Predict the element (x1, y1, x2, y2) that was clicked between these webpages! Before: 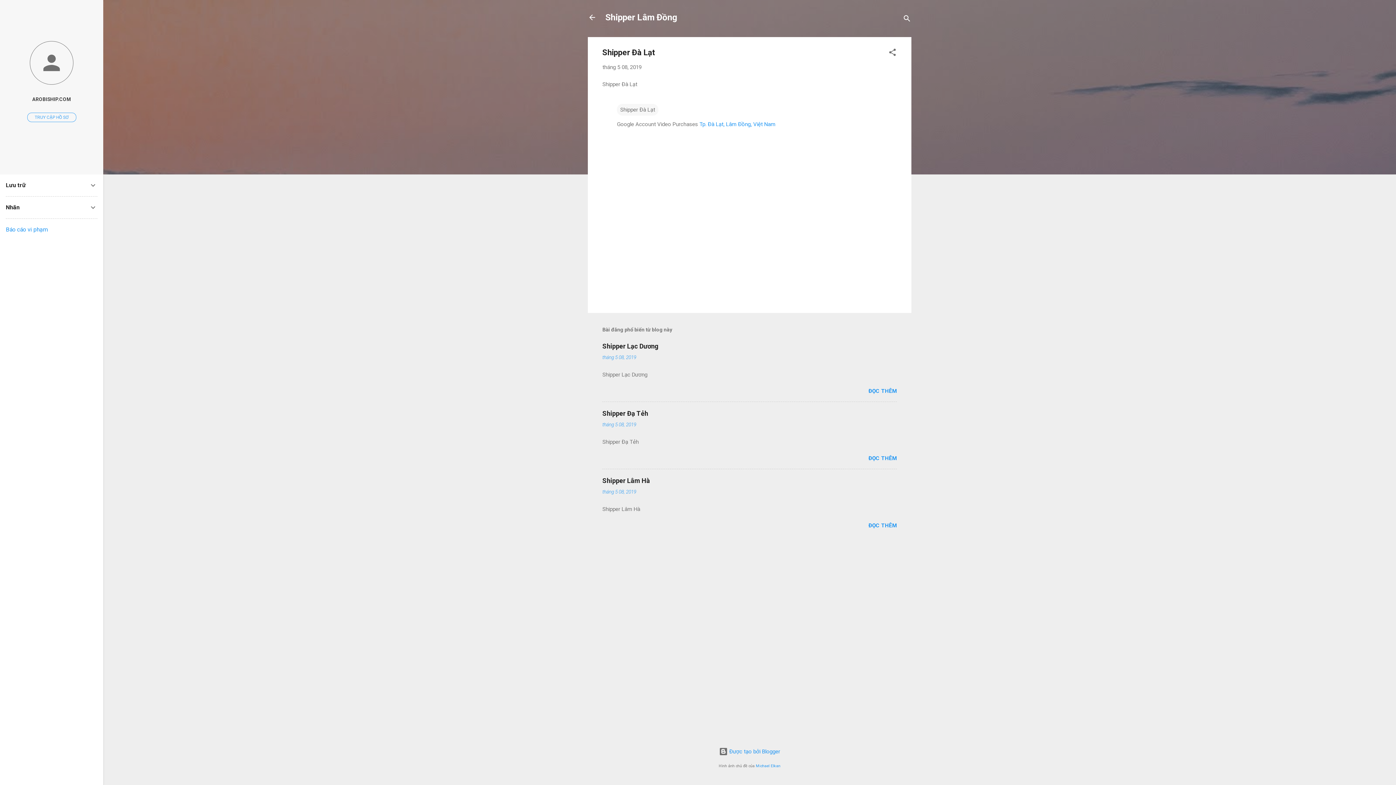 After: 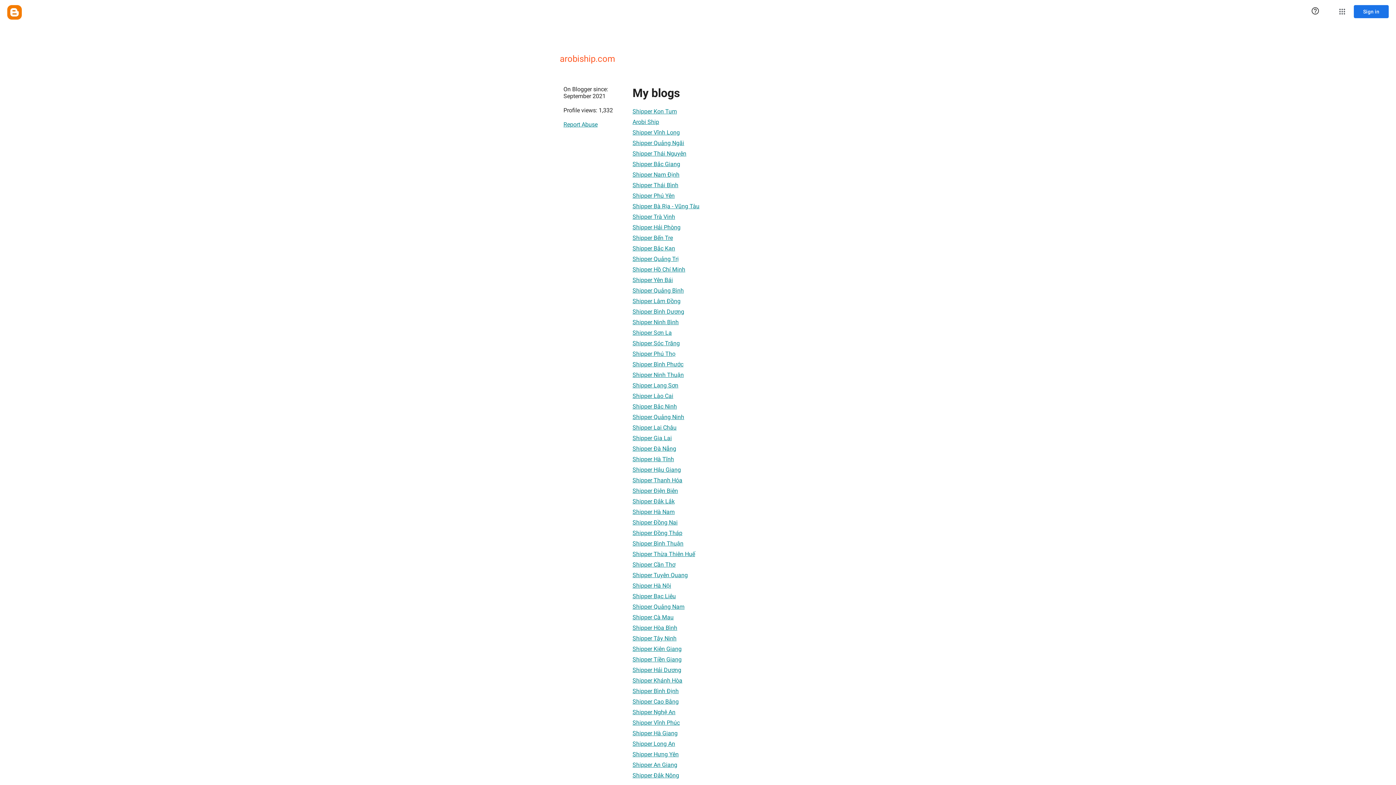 Action: bbox: (0, 40, 103, 86)